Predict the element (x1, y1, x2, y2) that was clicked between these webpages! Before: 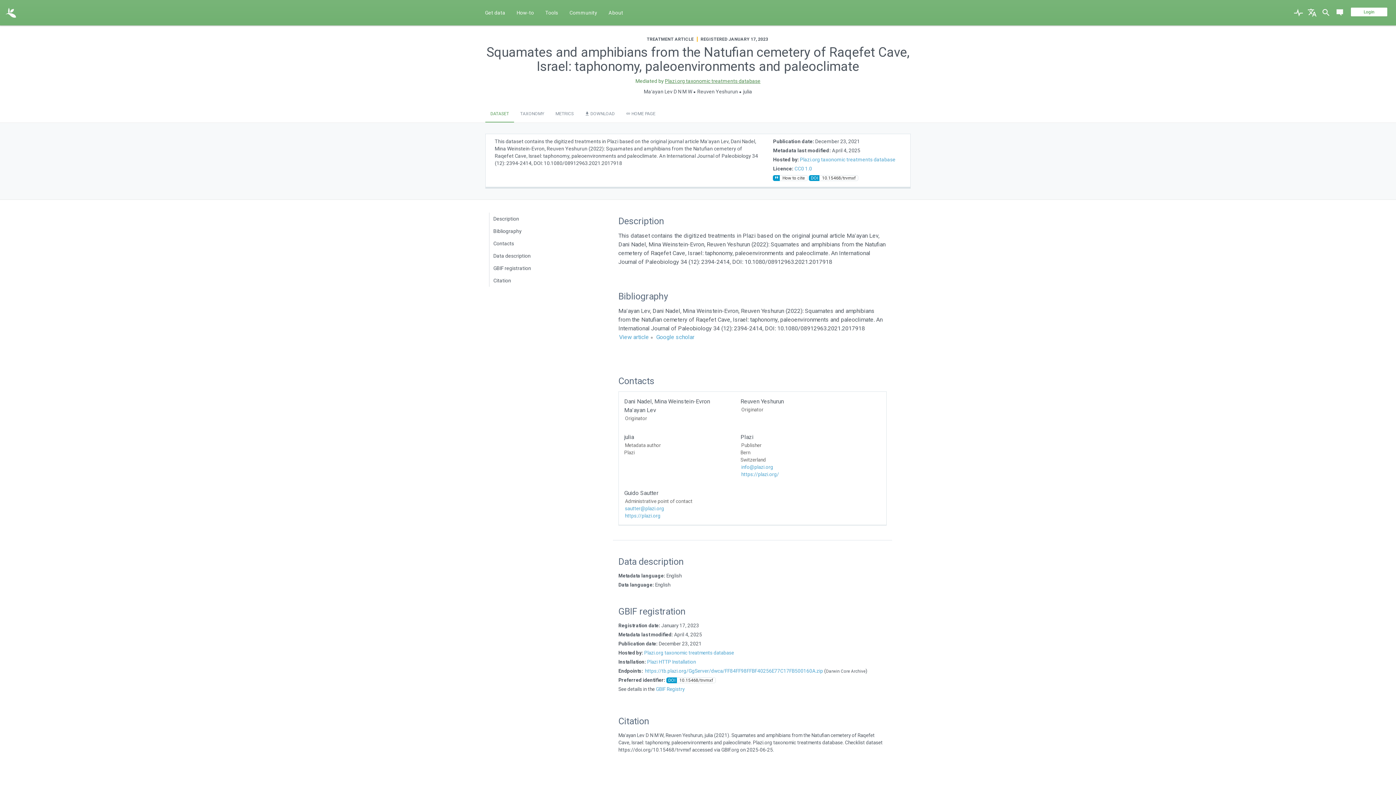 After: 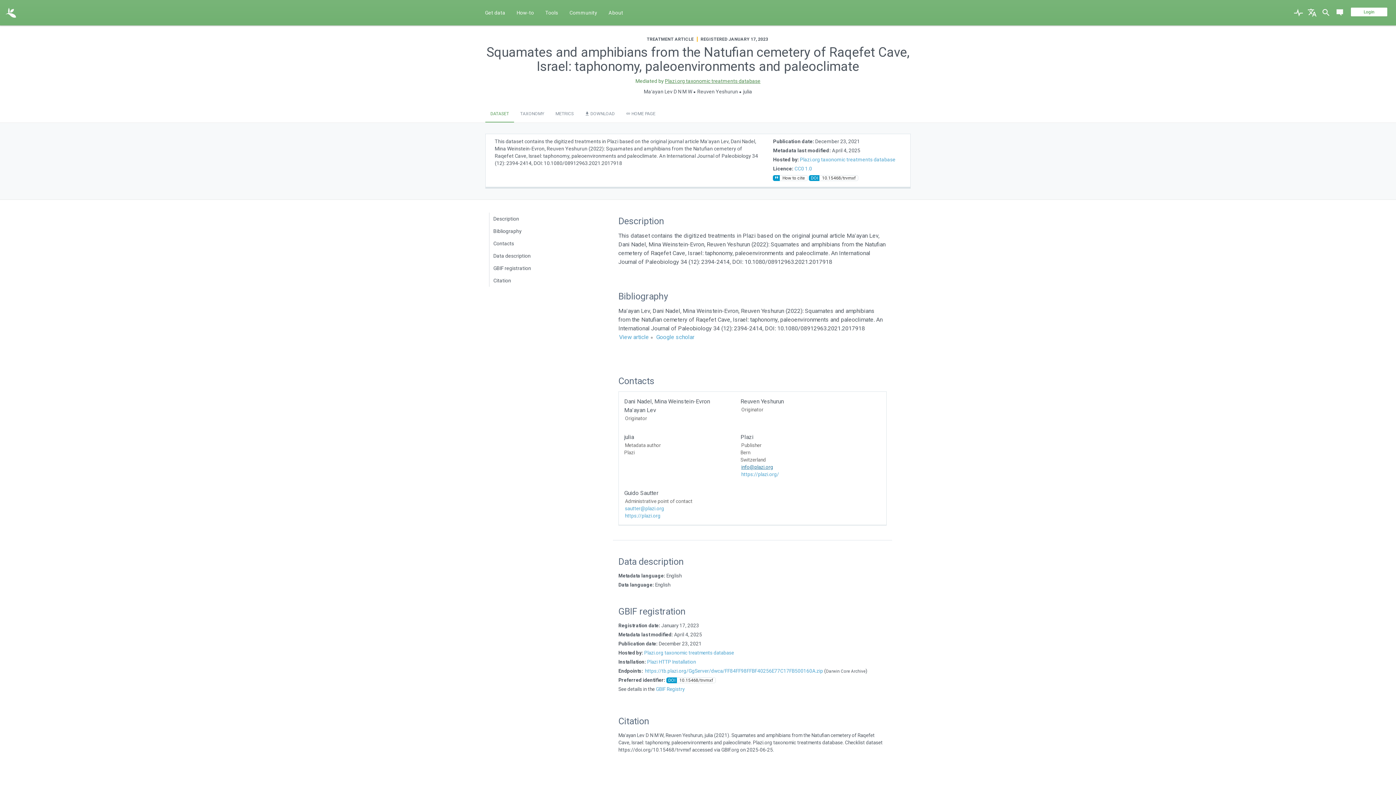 Action: label: info@plazi.org bbox: (741, 464, 773, 470)